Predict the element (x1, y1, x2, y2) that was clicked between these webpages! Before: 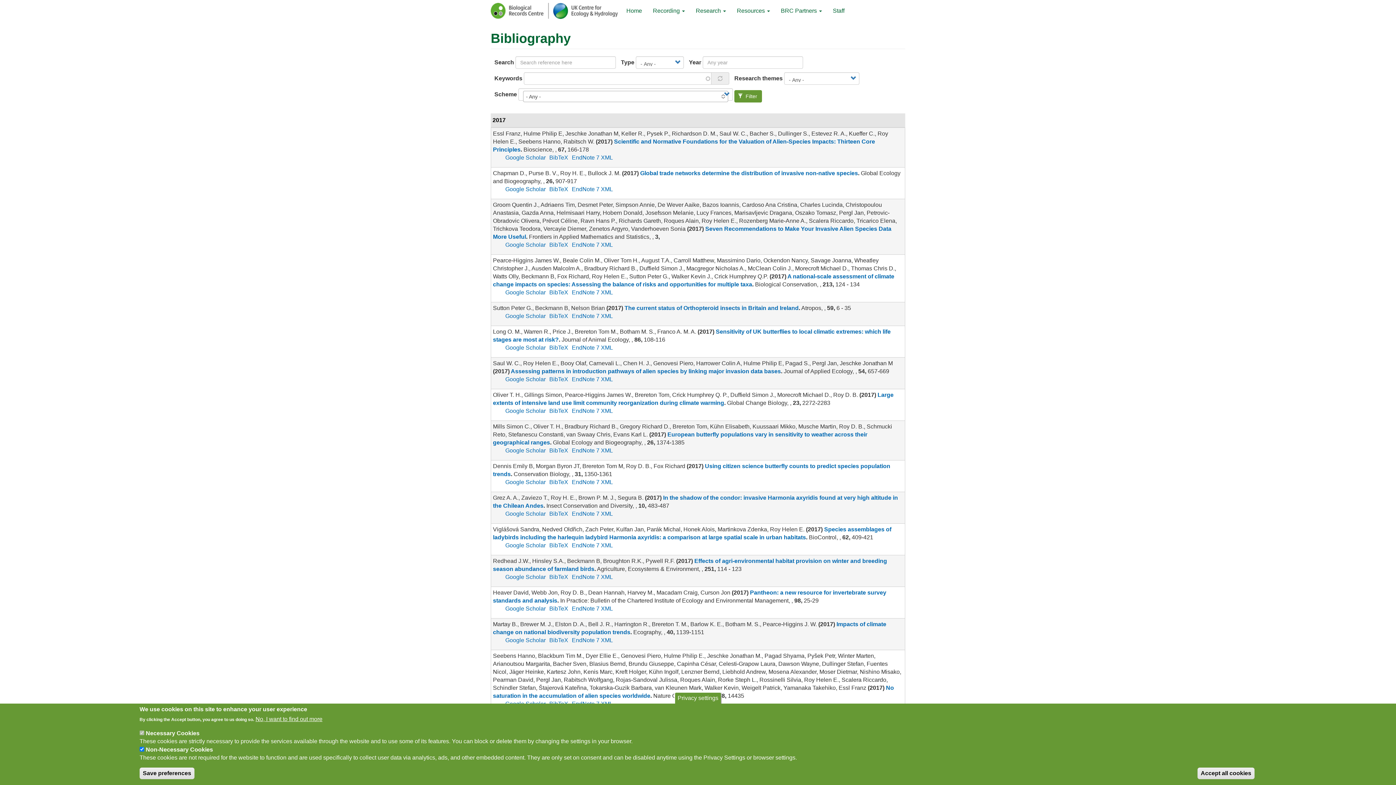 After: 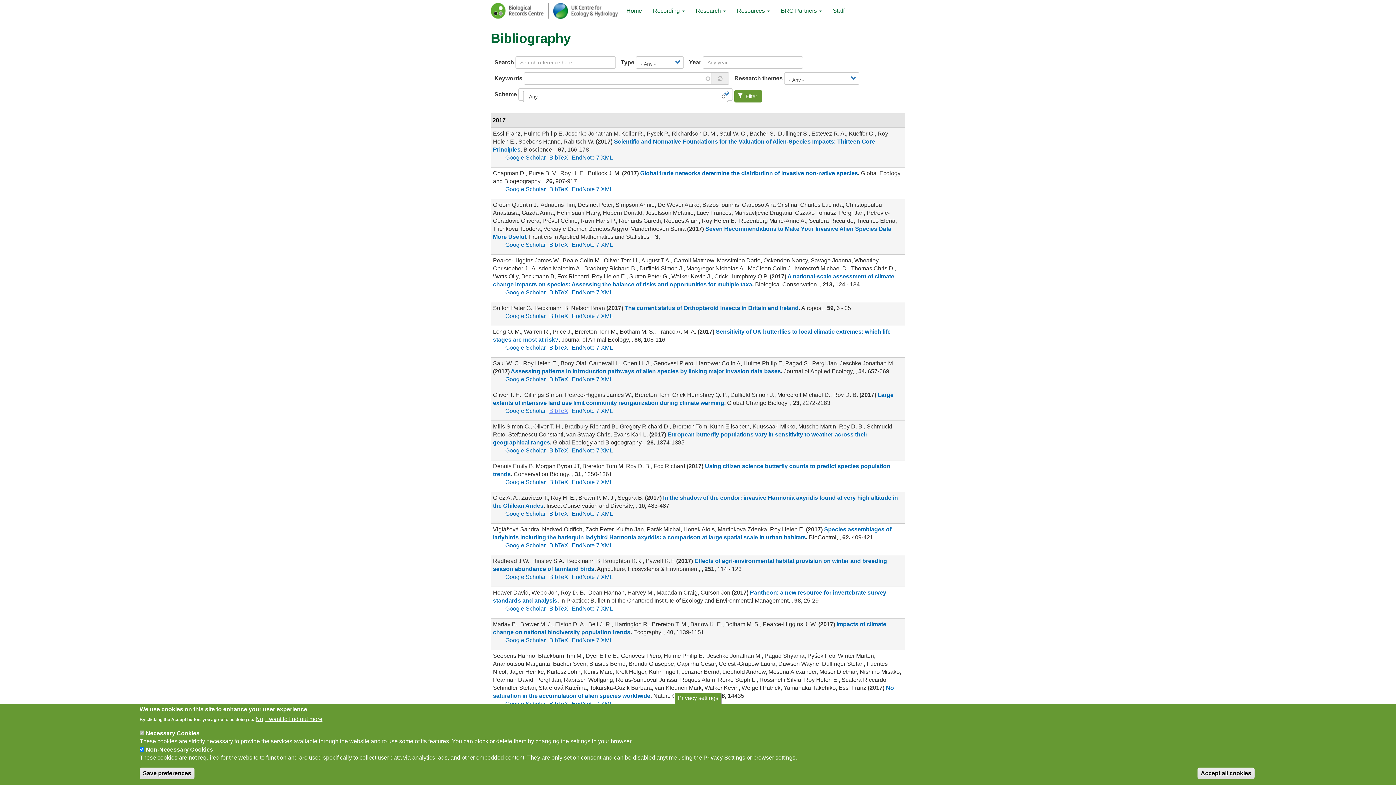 Action: label: BibTeX bbox: (549, 408, 568, 414)